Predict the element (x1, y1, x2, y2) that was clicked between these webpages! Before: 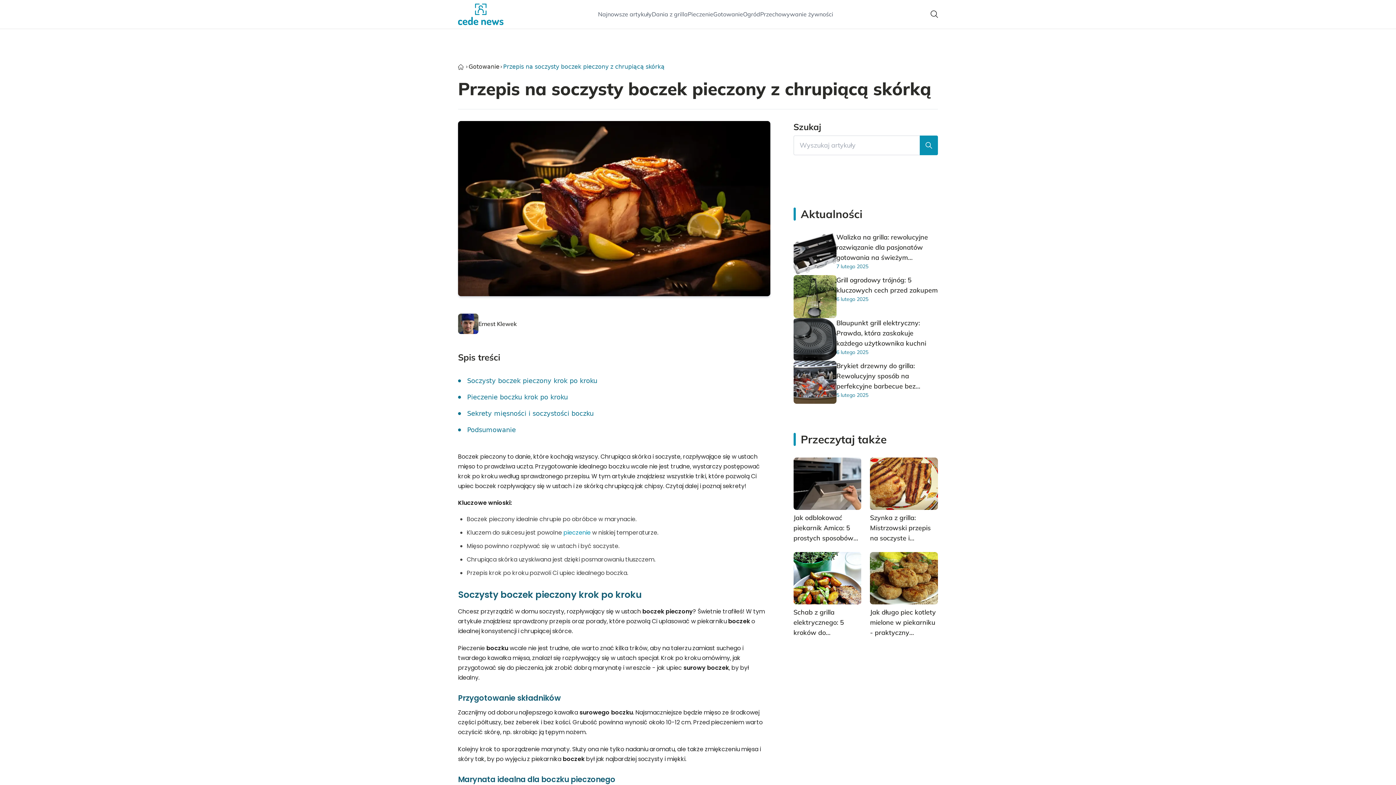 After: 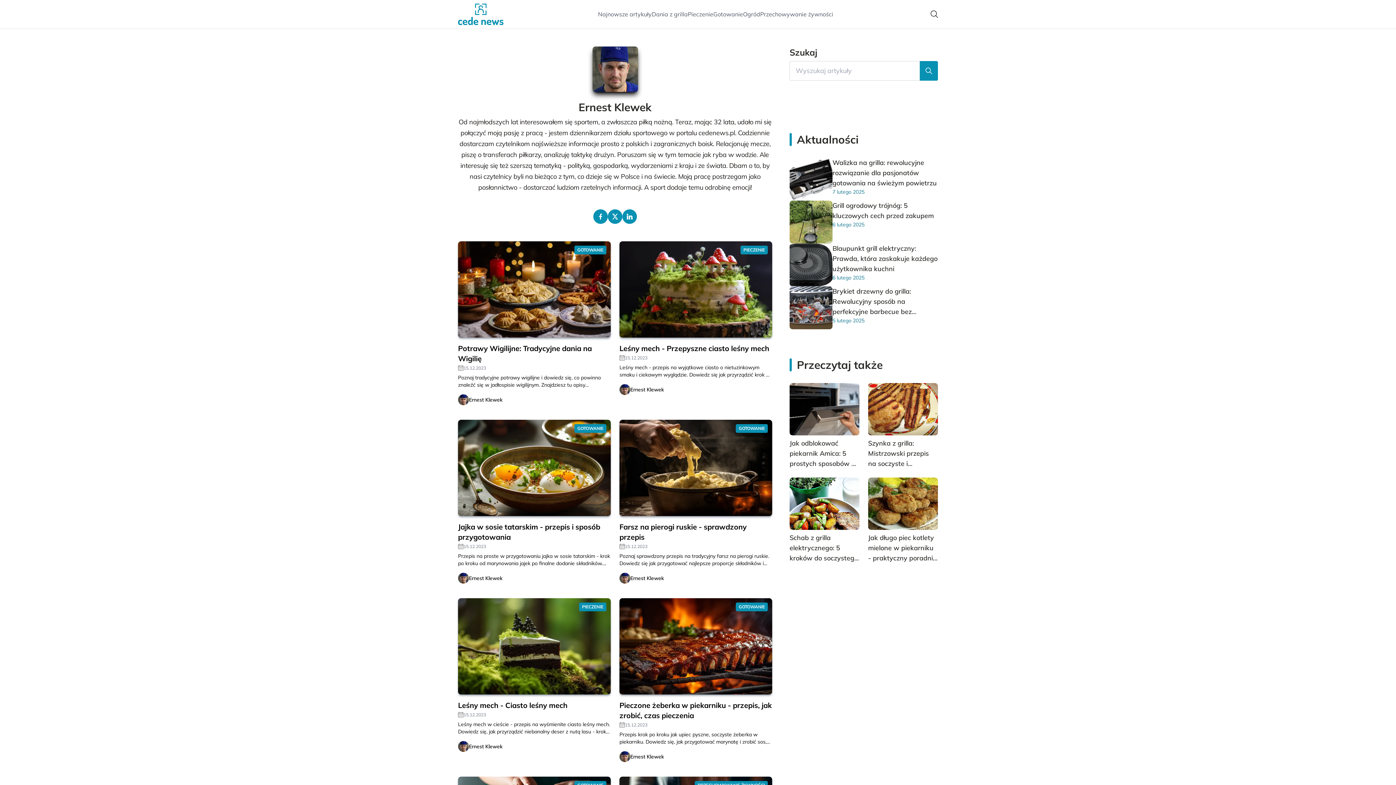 Action: label: Ernest Klewek bbox: (478, 319, 517, 328)